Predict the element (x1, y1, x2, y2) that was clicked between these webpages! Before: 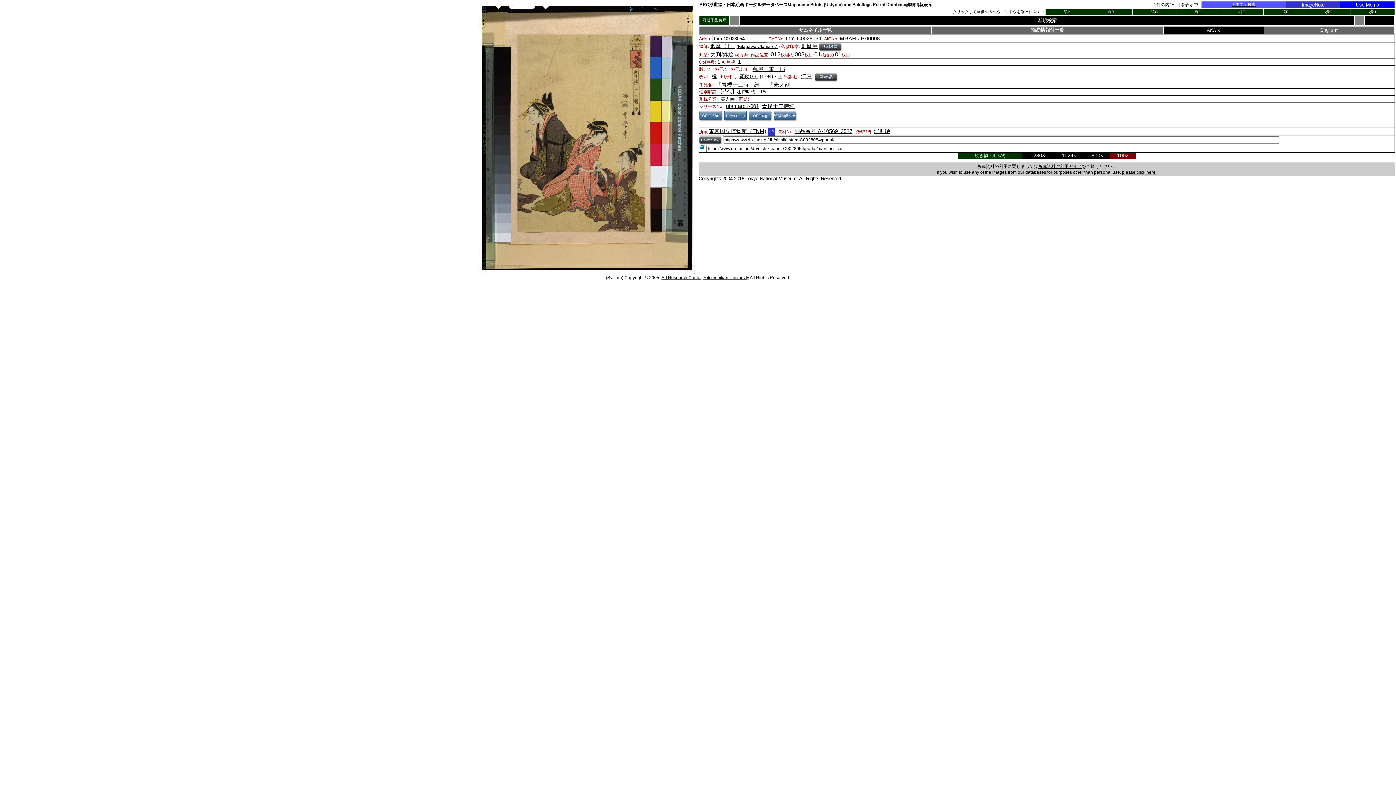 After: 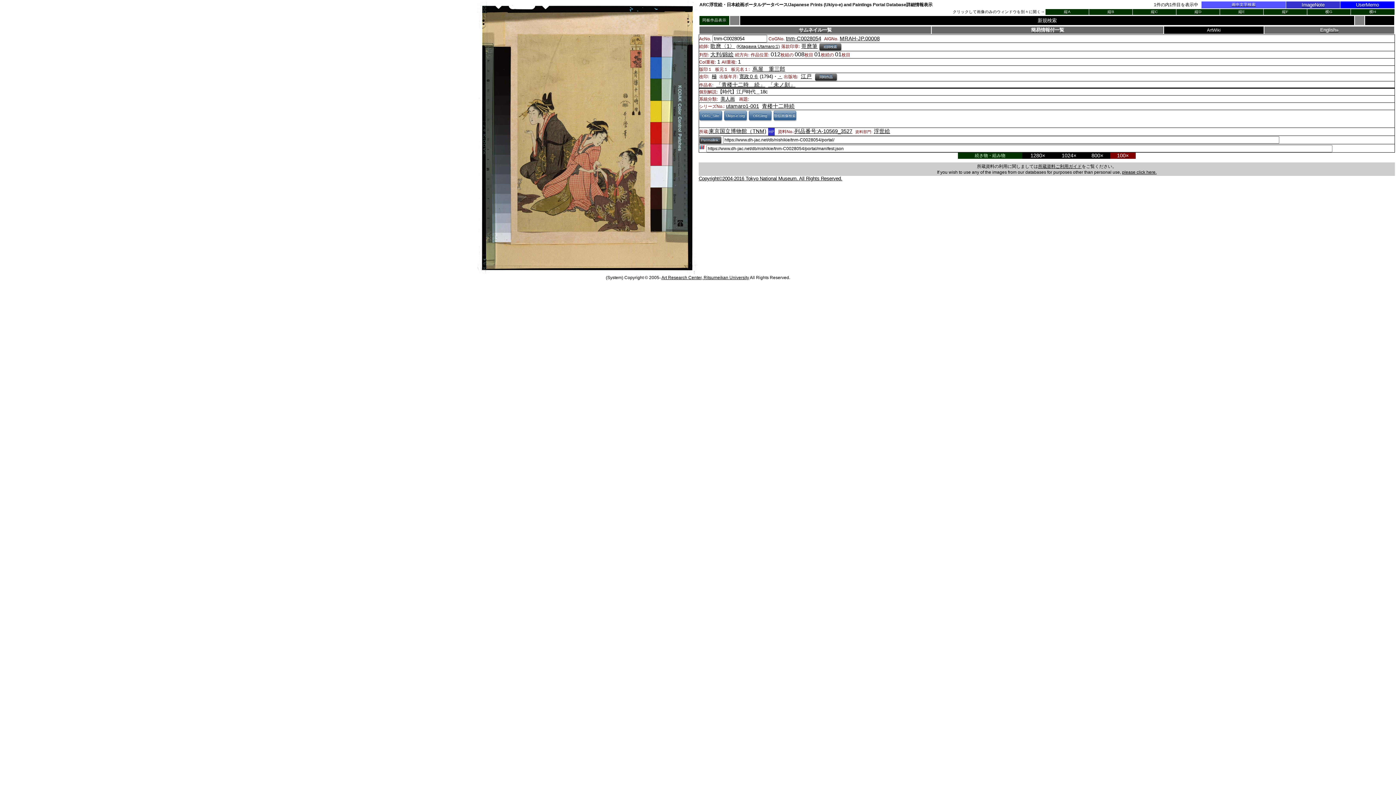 Action: label: 縦E bbox: (1238, 8, 1245, 14)